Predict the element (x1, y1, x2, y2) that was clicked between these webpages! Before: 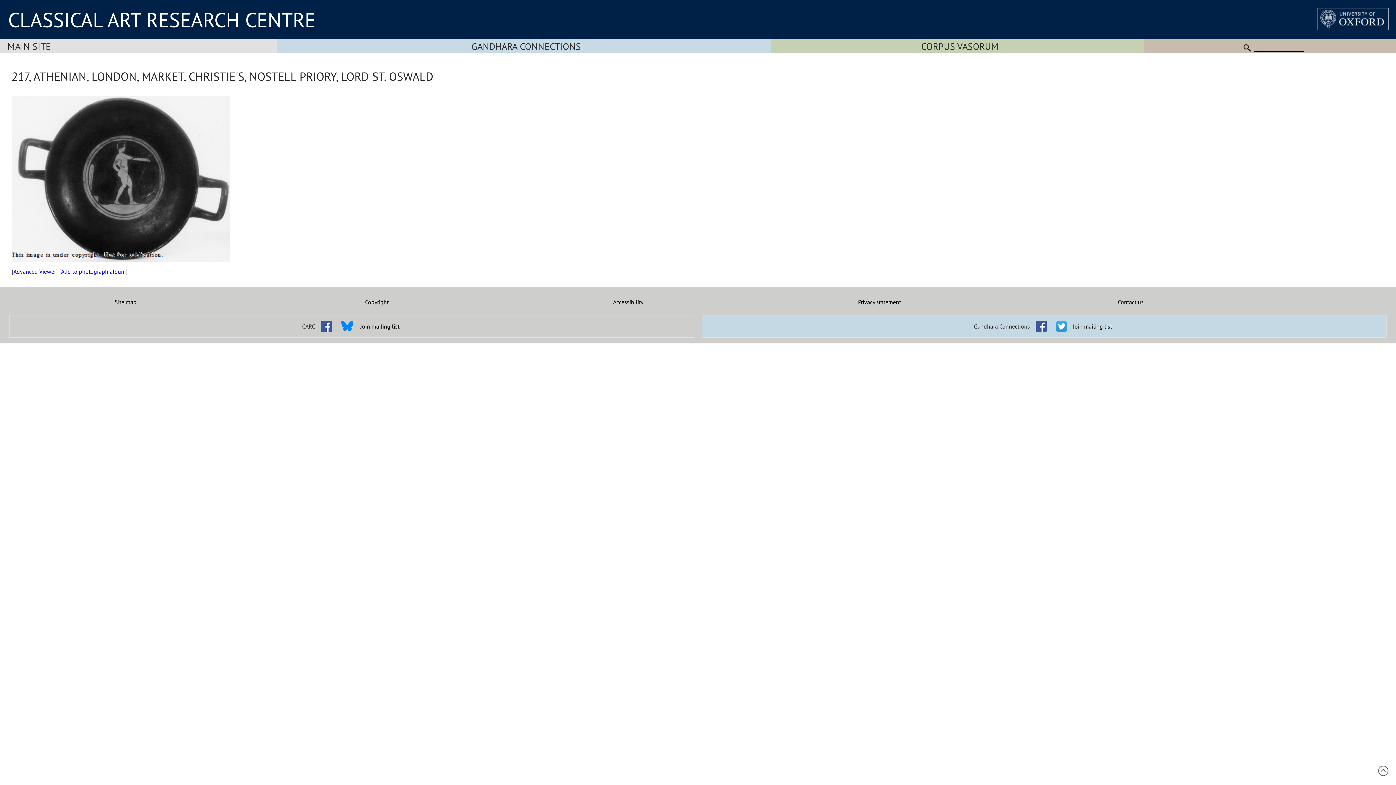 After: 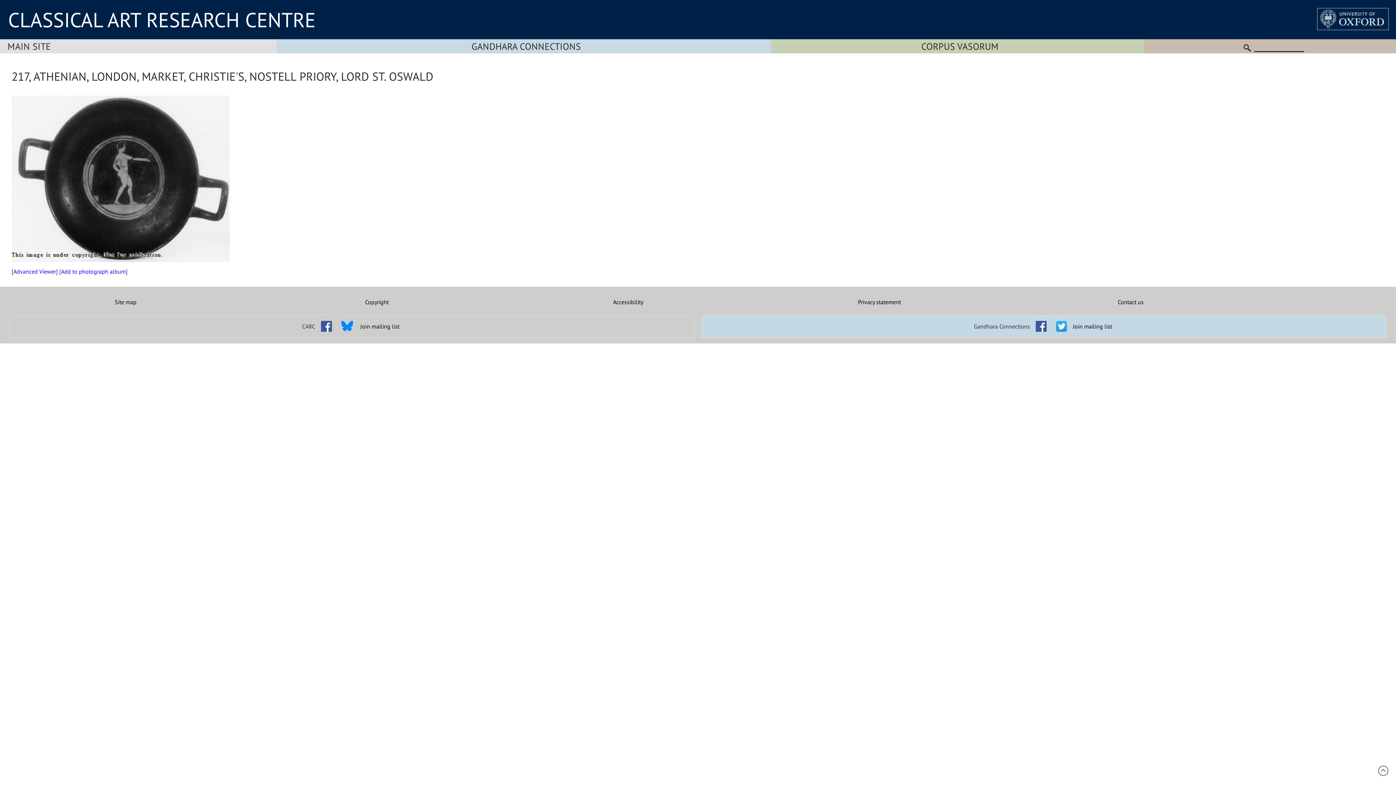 Action: bbox: (341, 325, 353, 332)